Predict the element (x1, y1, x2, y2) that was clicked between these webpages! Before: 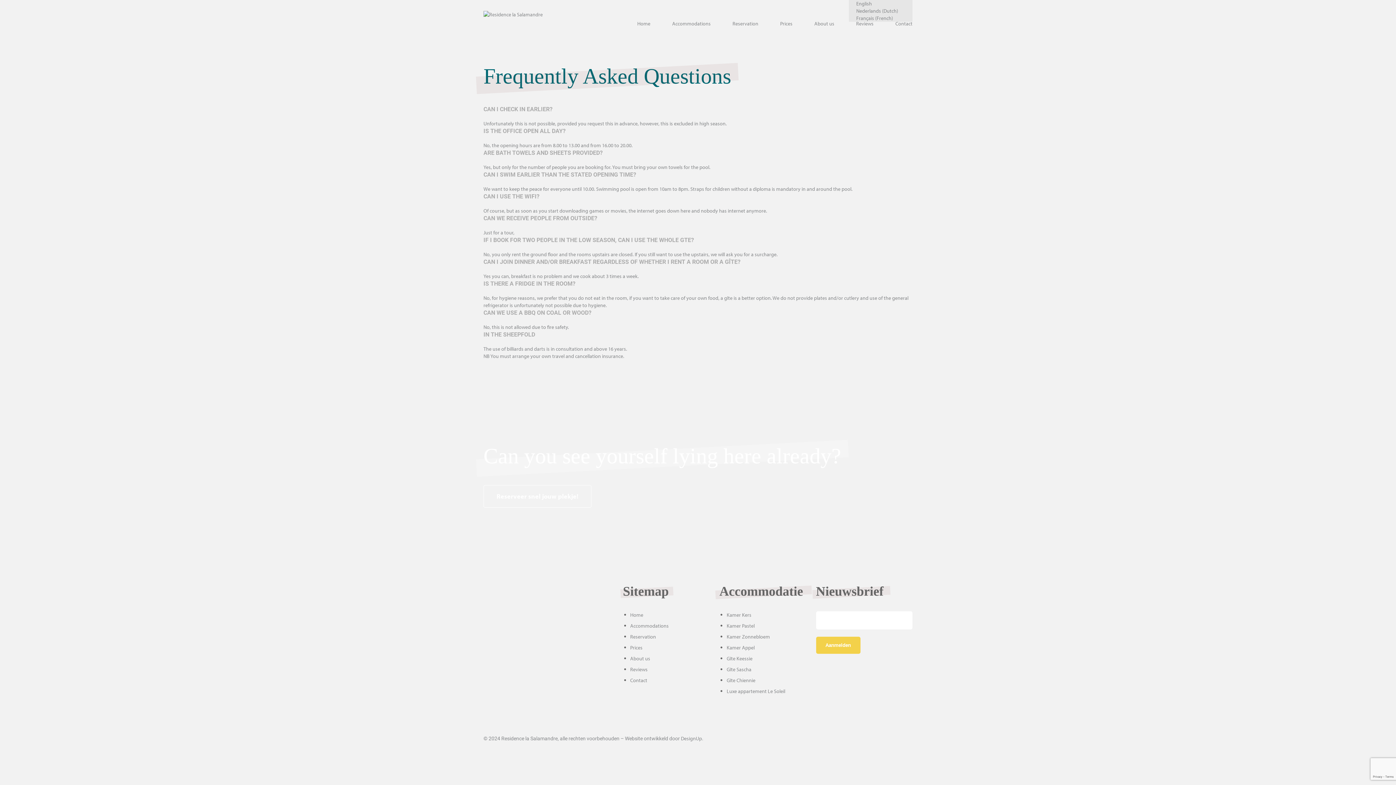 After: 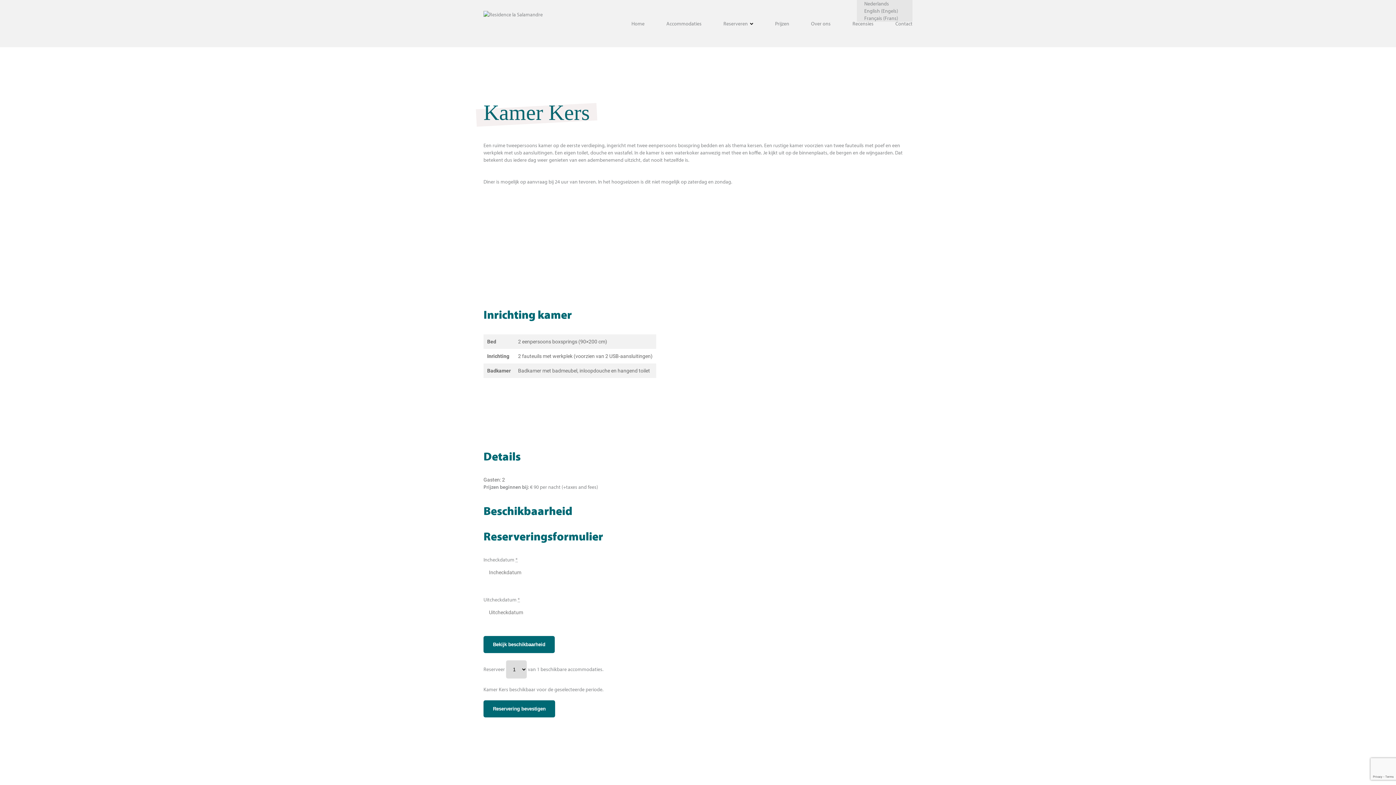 Action: label: Kamer Kers bbox: (726, 612, 751, 618)